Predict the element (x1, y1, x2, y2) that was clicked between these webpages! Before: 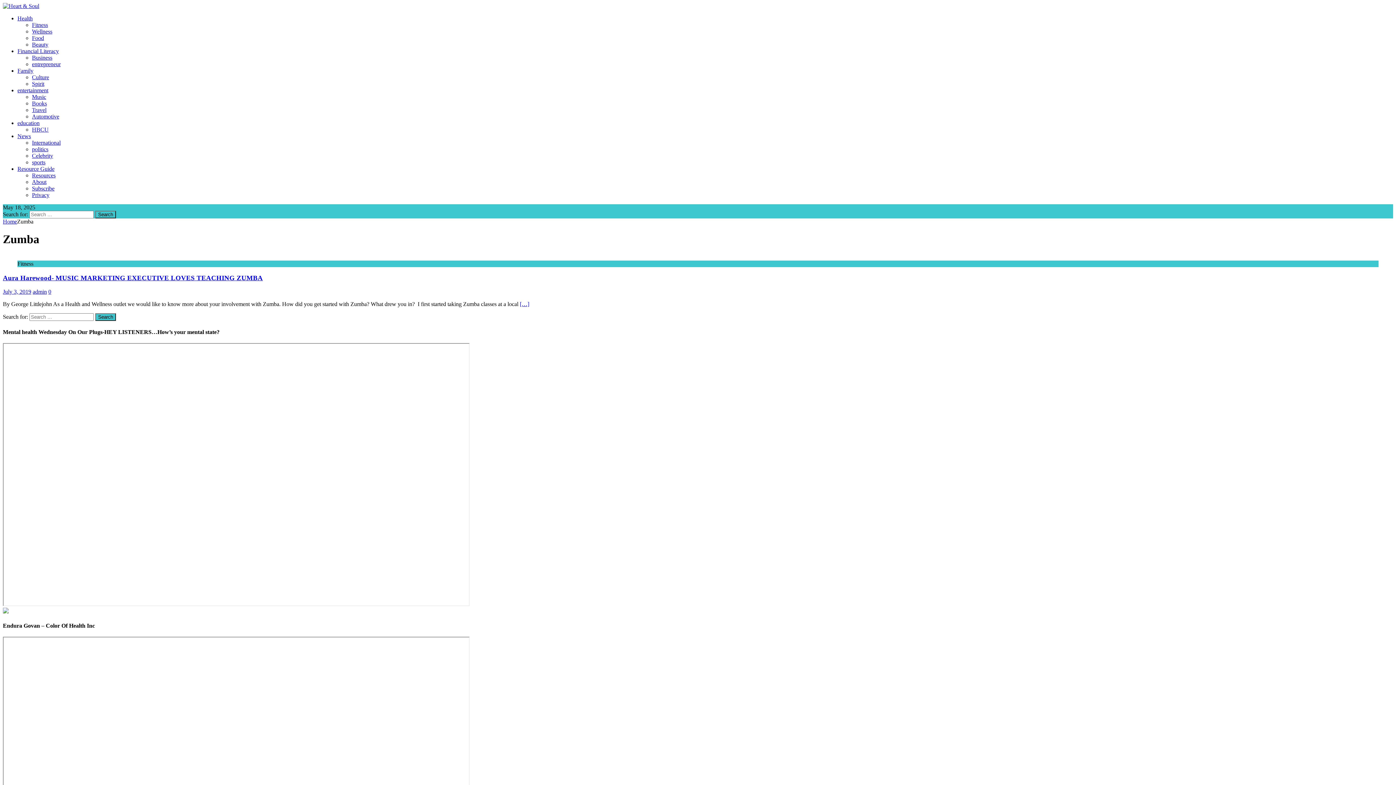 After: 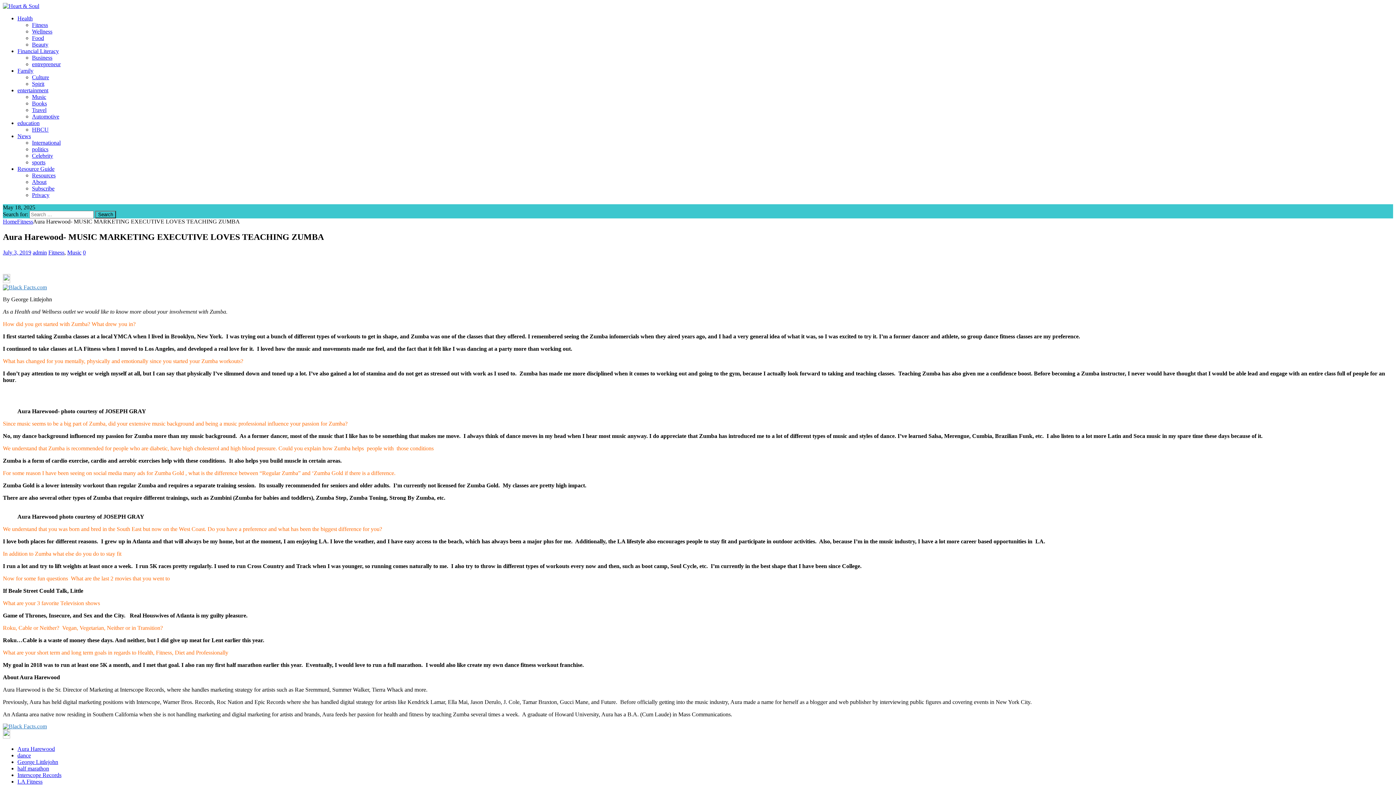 Action: bbox: (2, 274, 262, 281) label: Aura Harewood- MUSIC MARKETING EXECUTIVE LOVES TEACHING ZUMBA